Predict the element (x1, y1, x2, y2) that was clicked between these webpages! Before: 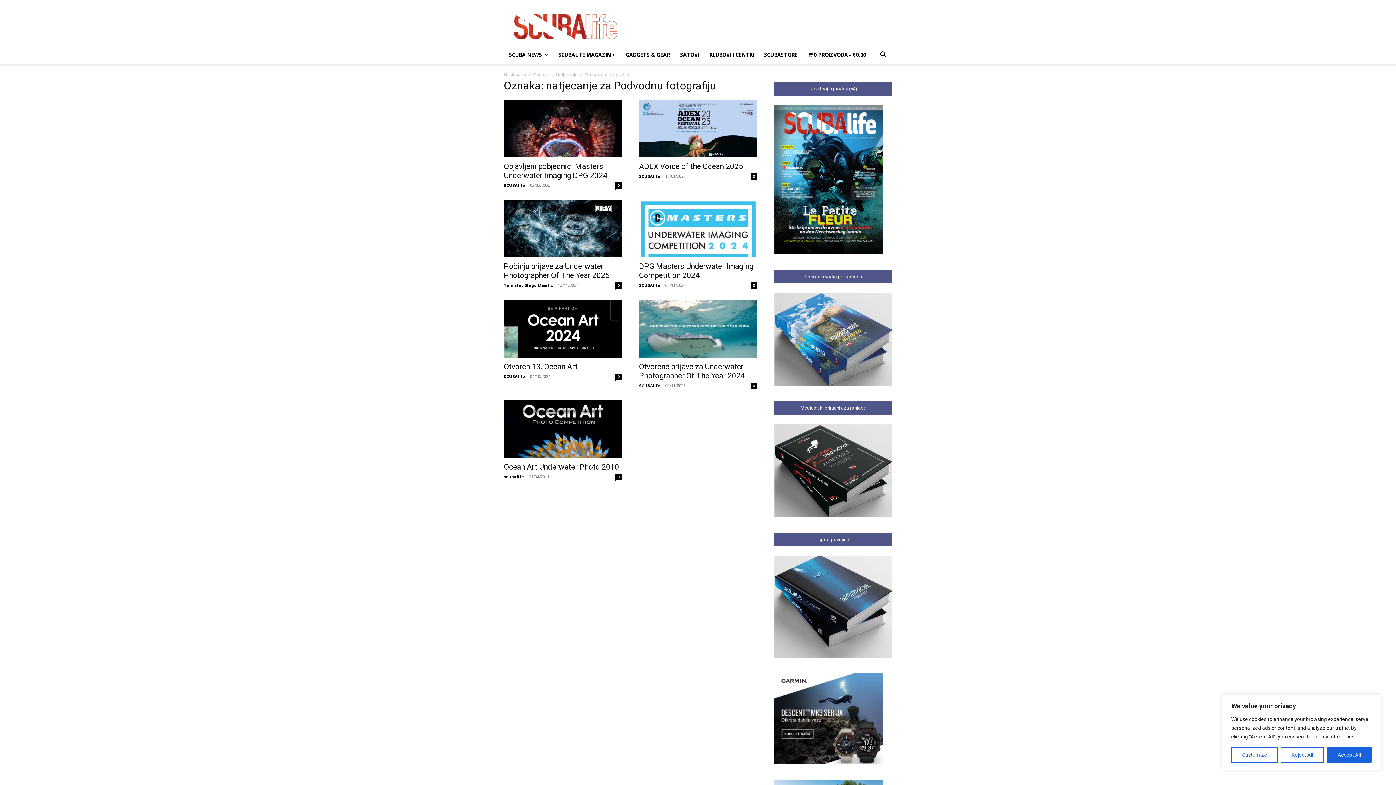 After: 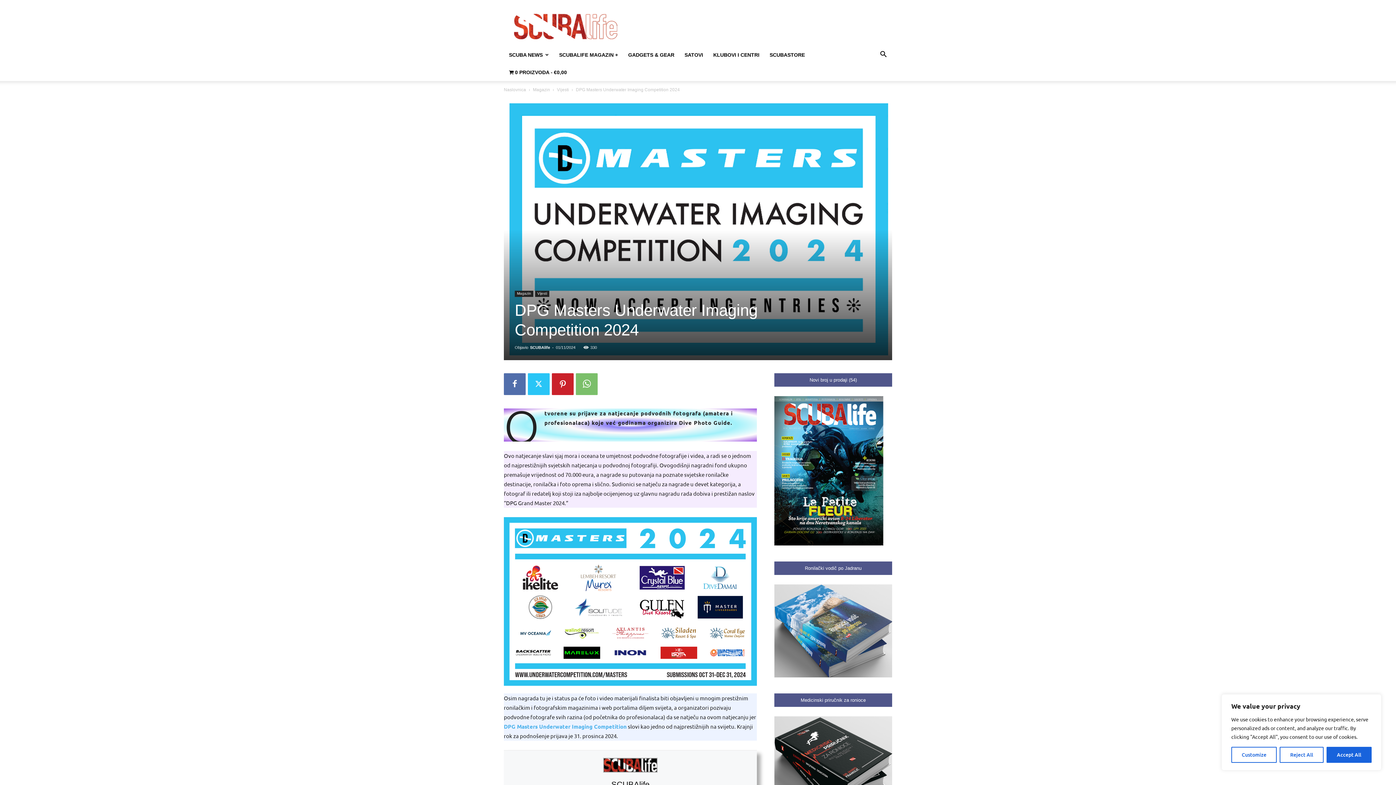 Action: label: 0 bbox: (750, 282, 757, 288)